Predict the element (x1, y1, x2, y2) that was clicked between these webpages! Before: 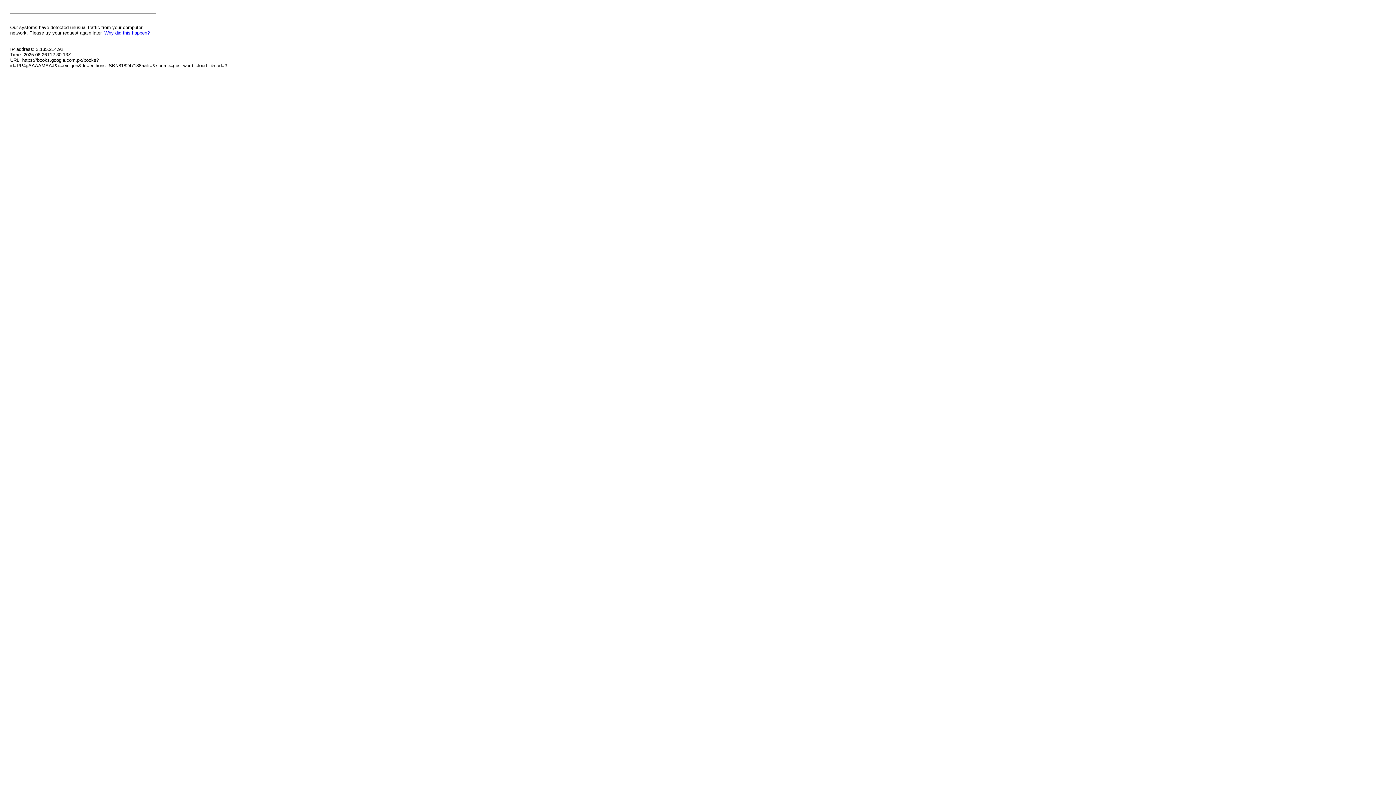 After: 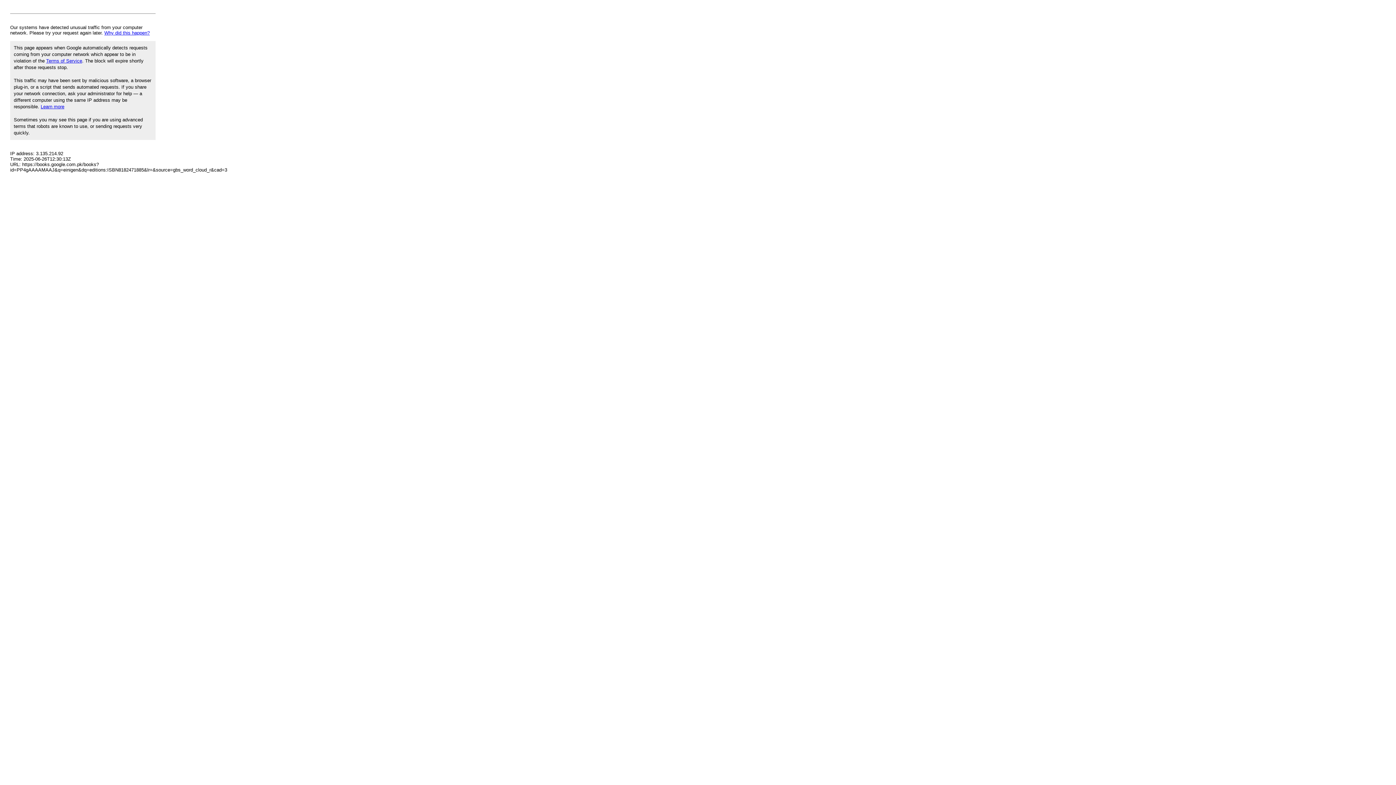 Action: label: Why did this happen? bbox: (104, 30, 149, 35)